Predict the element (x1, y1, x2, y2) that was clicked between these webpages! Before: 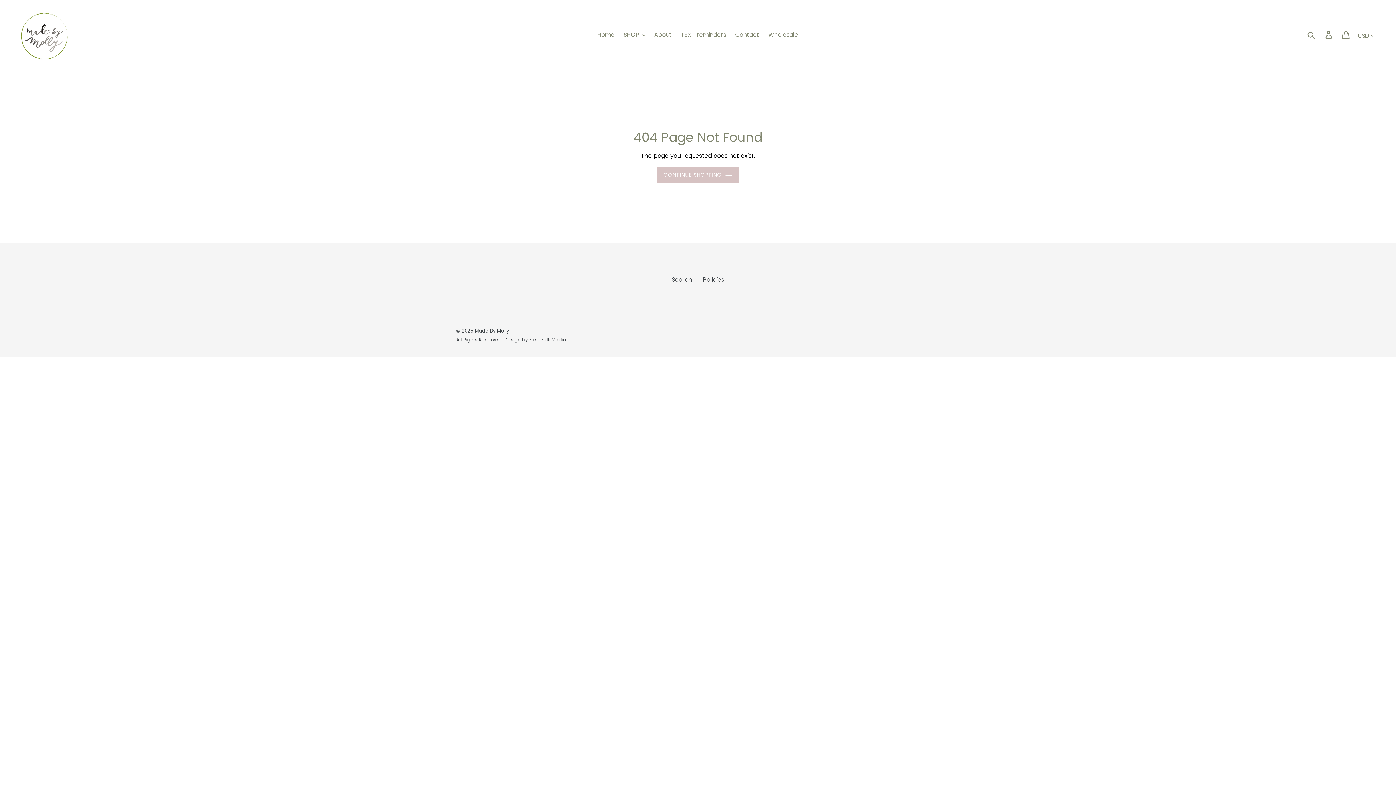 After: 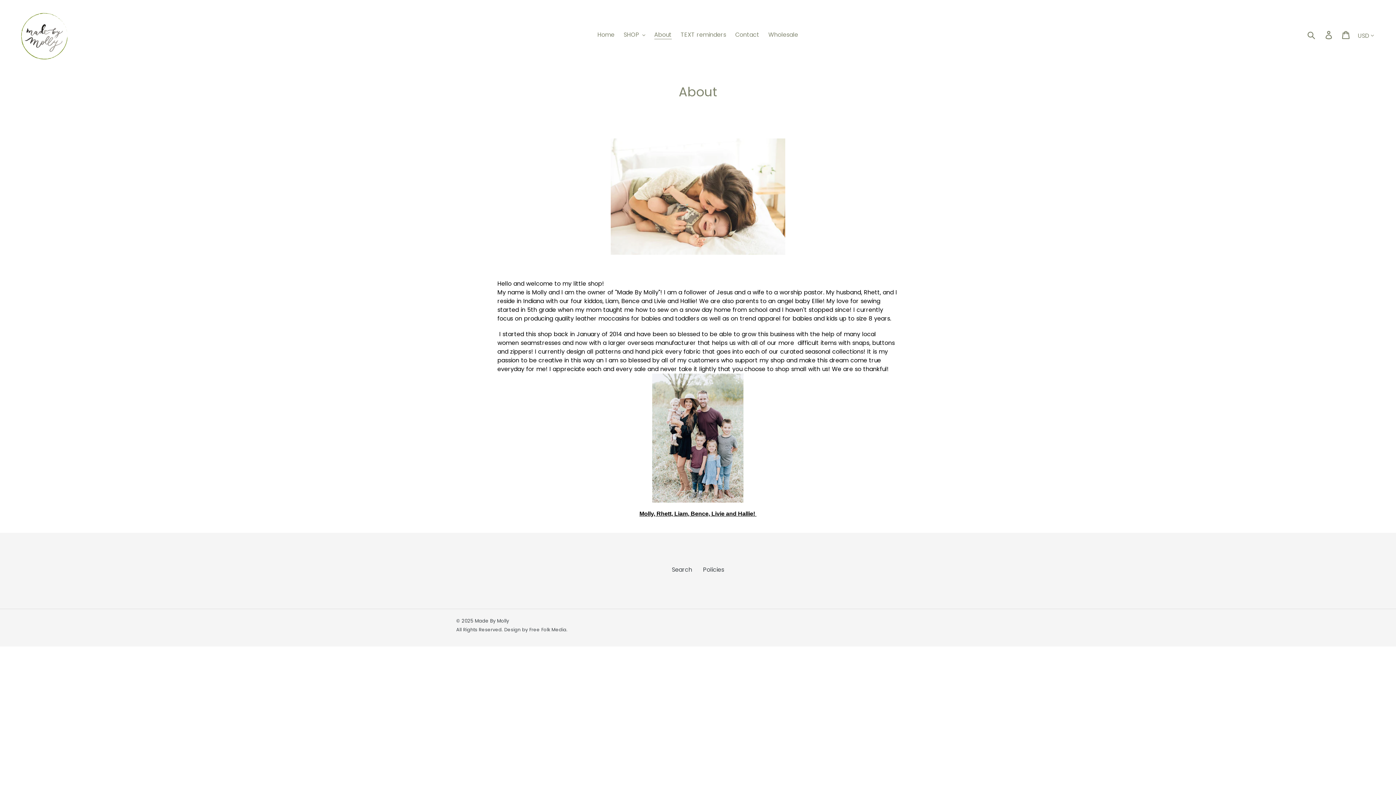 Action: label: About bbox: (650, 29, 675, 40)